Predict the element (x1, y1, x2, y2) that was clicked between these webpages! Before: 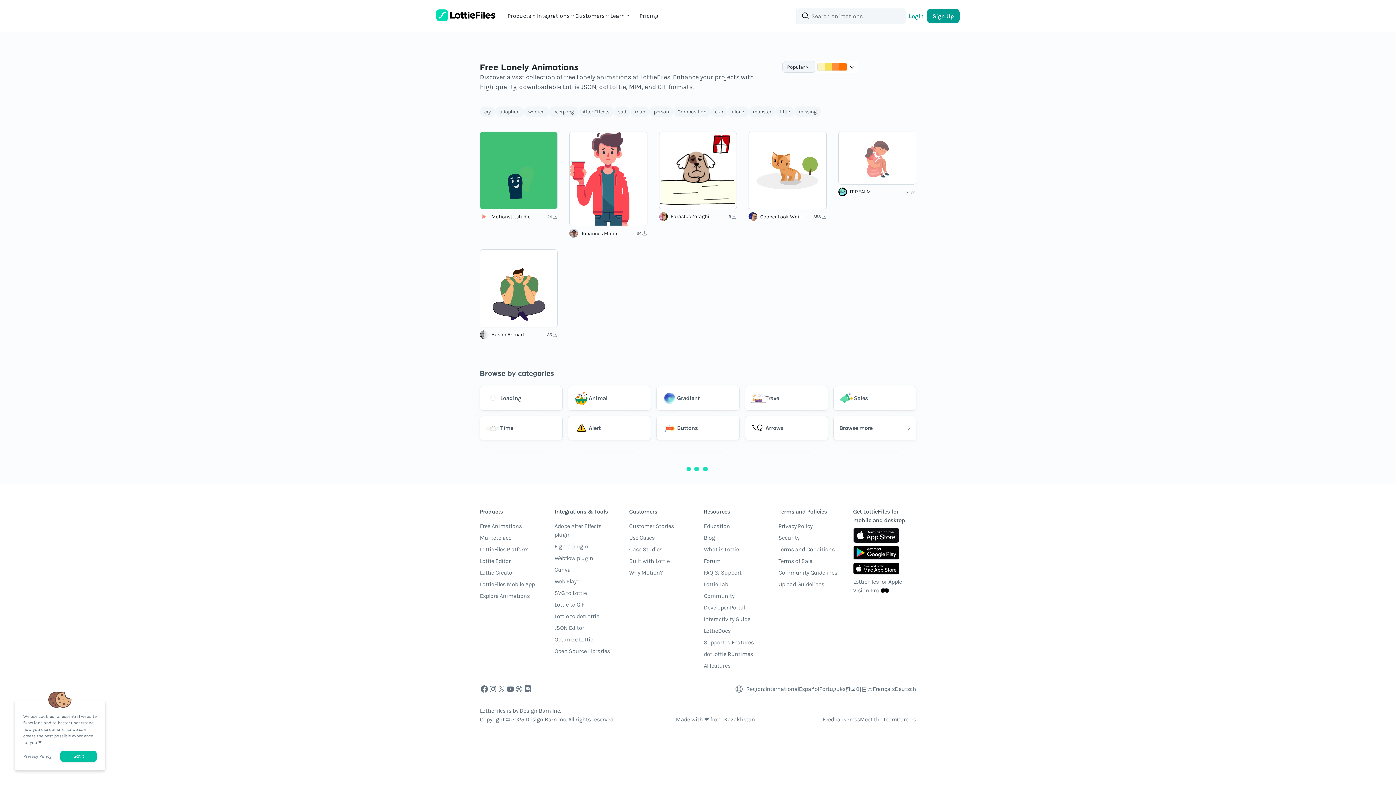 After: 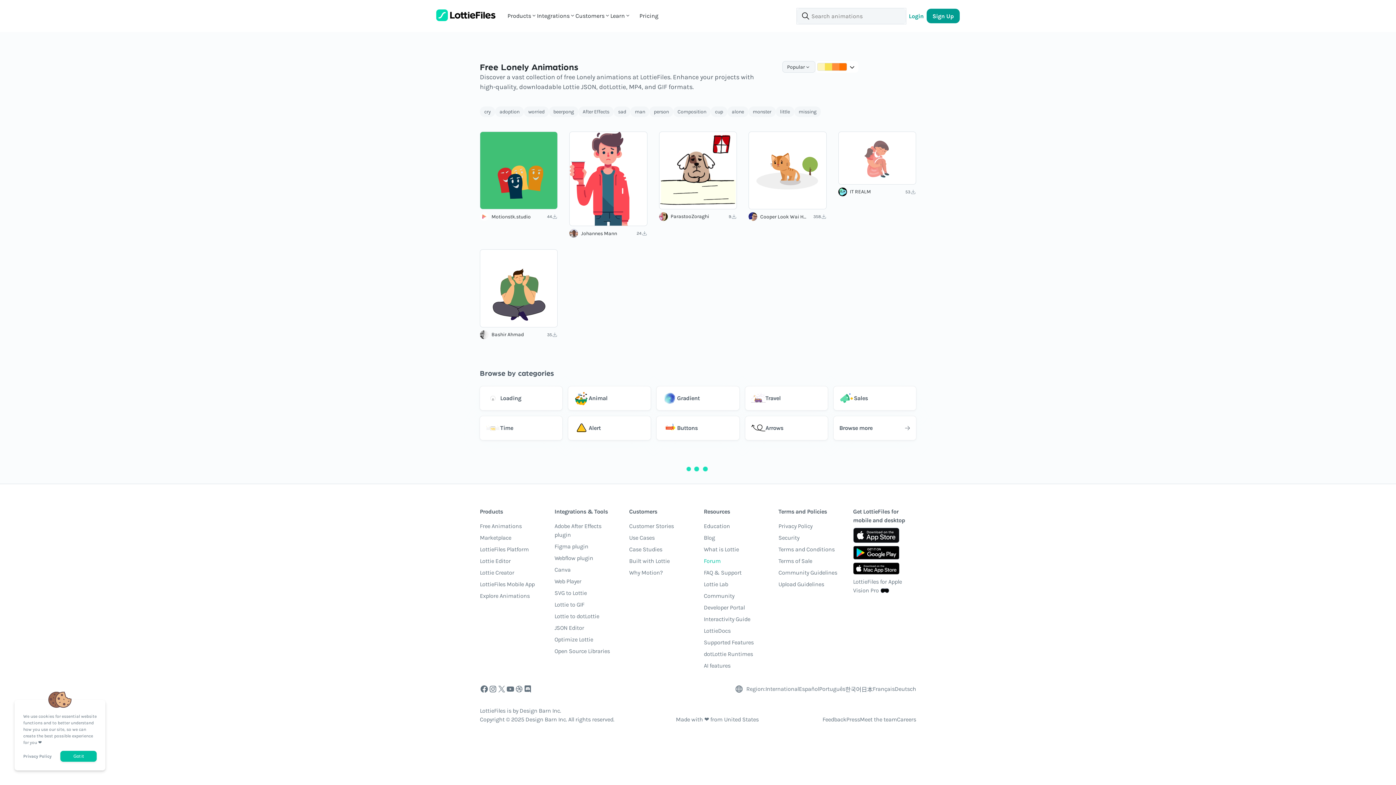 Action: label: Forum bbox: (703, 556, 720, 568)